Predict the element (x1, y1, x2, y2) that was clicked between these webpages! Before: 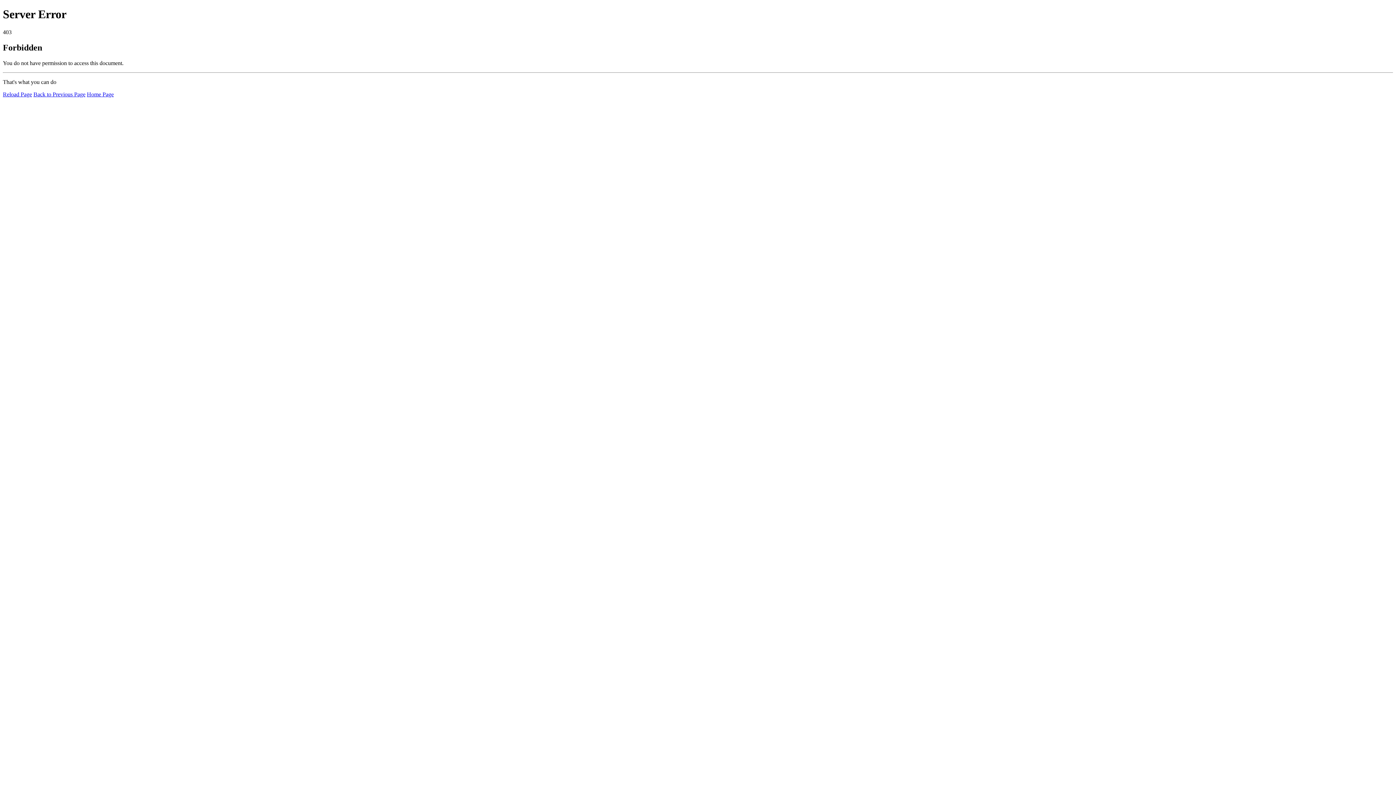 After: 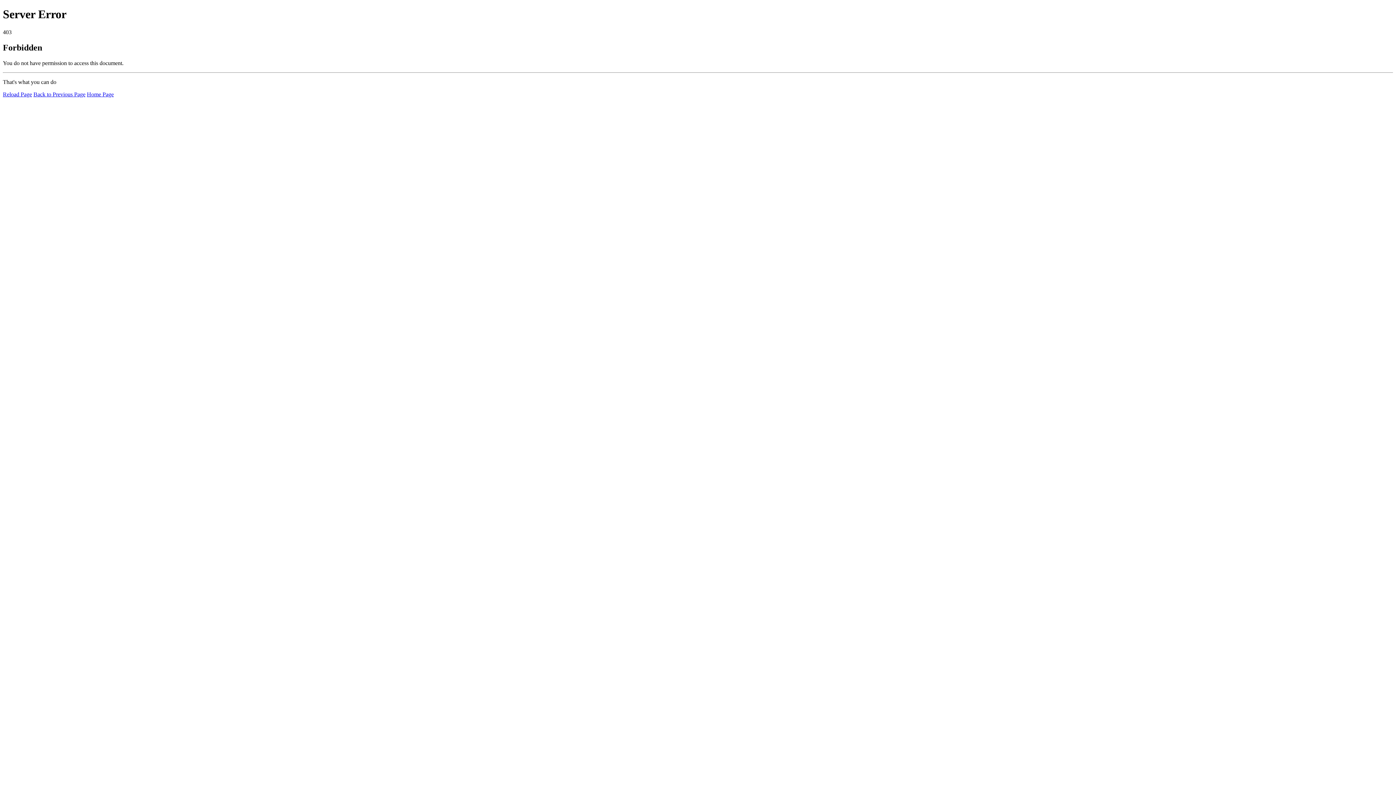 Action: bbox: (86, 91, 113, 97) label: Home Page